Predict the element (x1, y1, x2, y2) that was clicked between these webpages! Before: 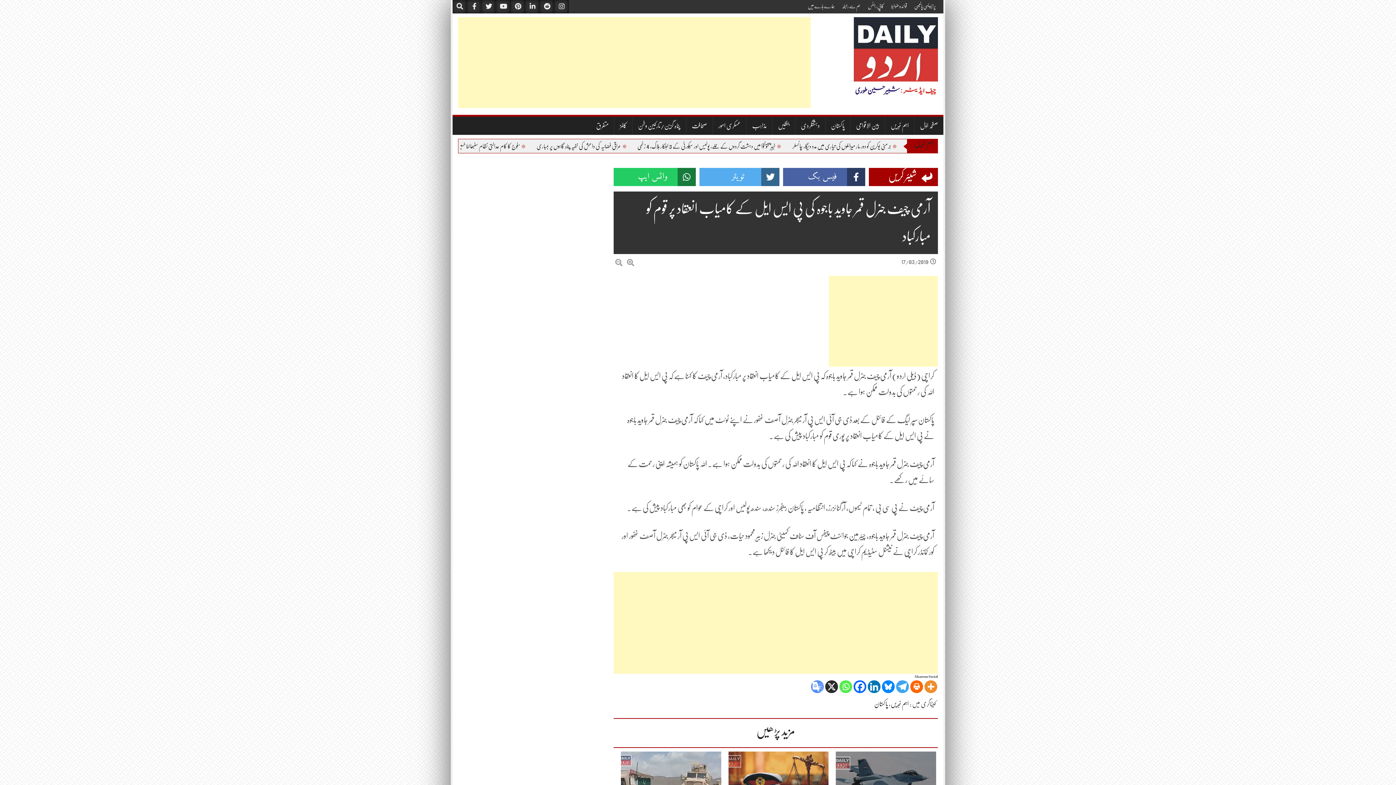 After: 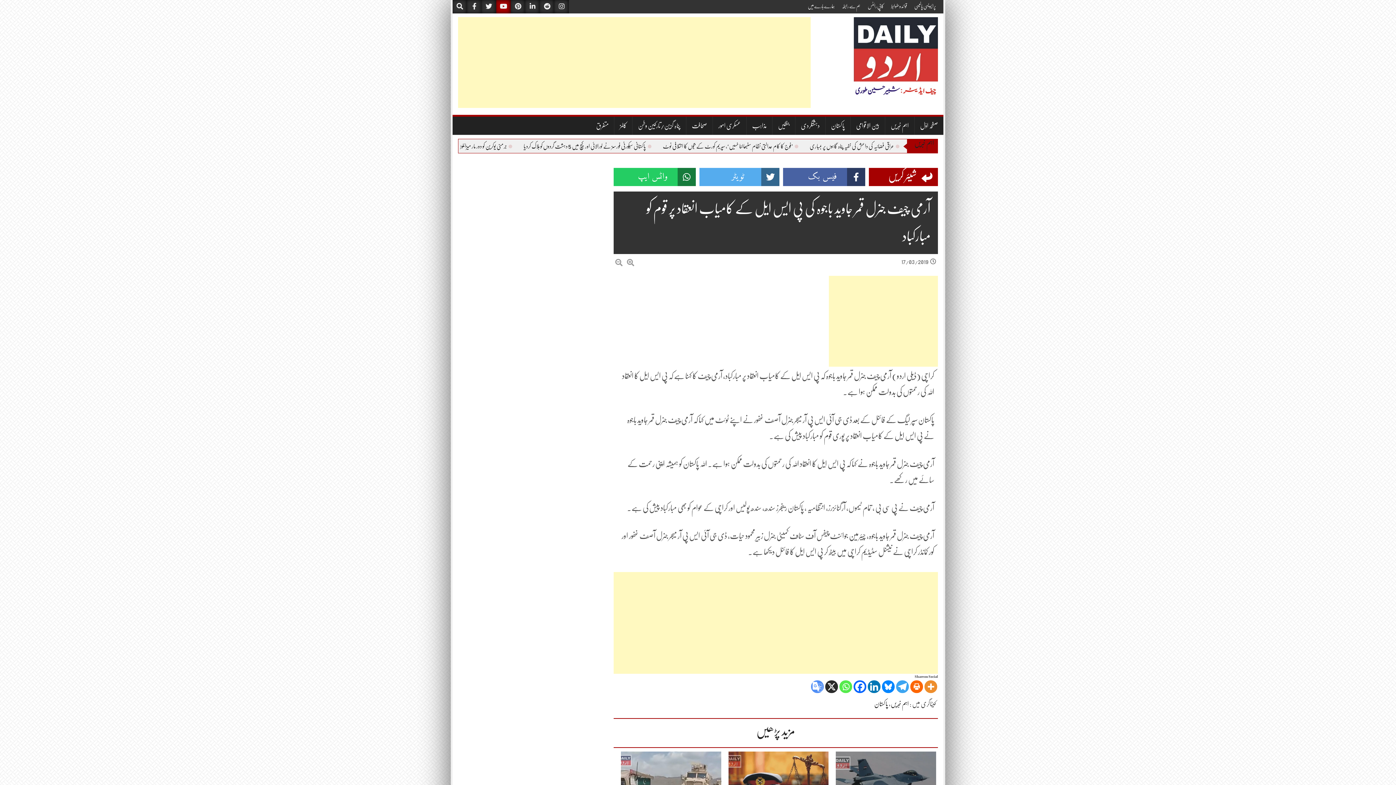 Action: bbox: (496, 0, 510, 13)